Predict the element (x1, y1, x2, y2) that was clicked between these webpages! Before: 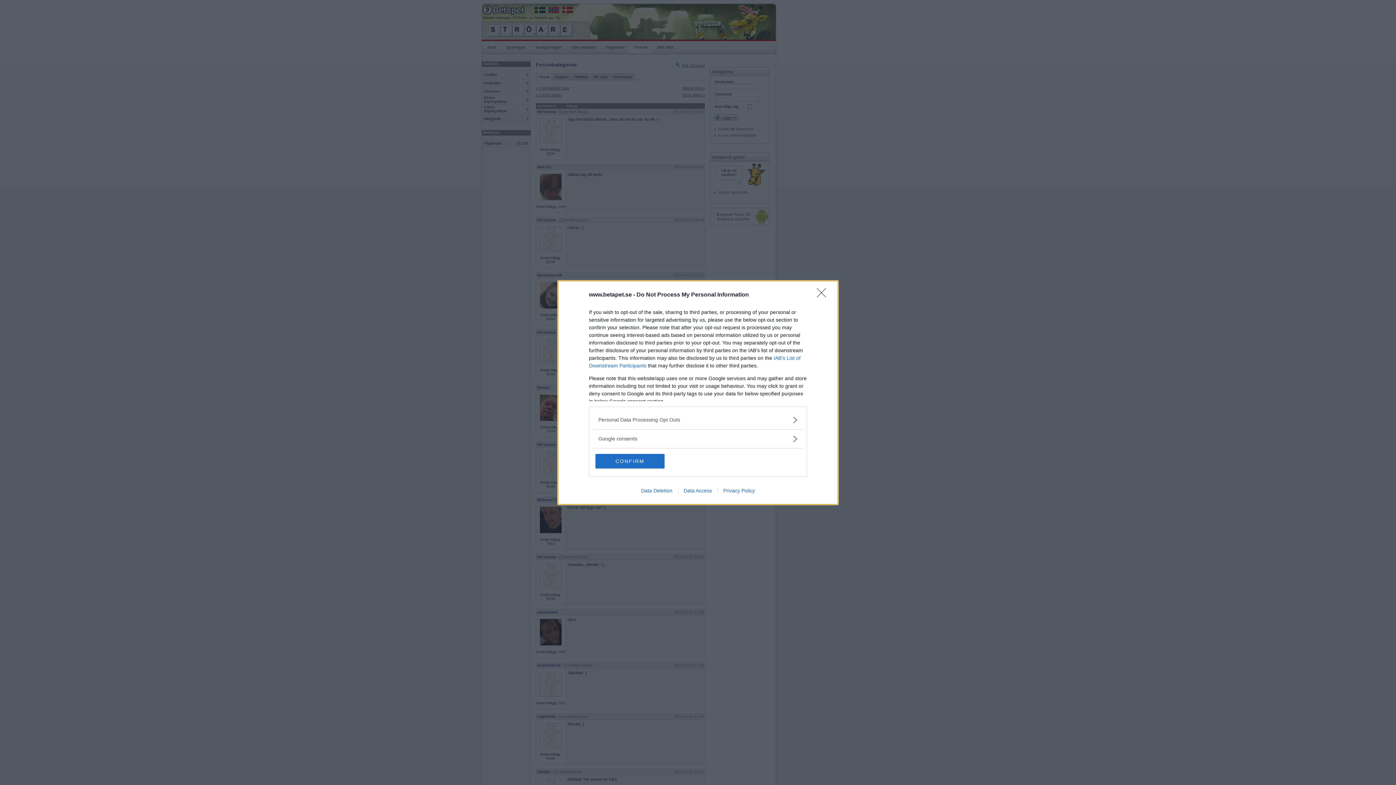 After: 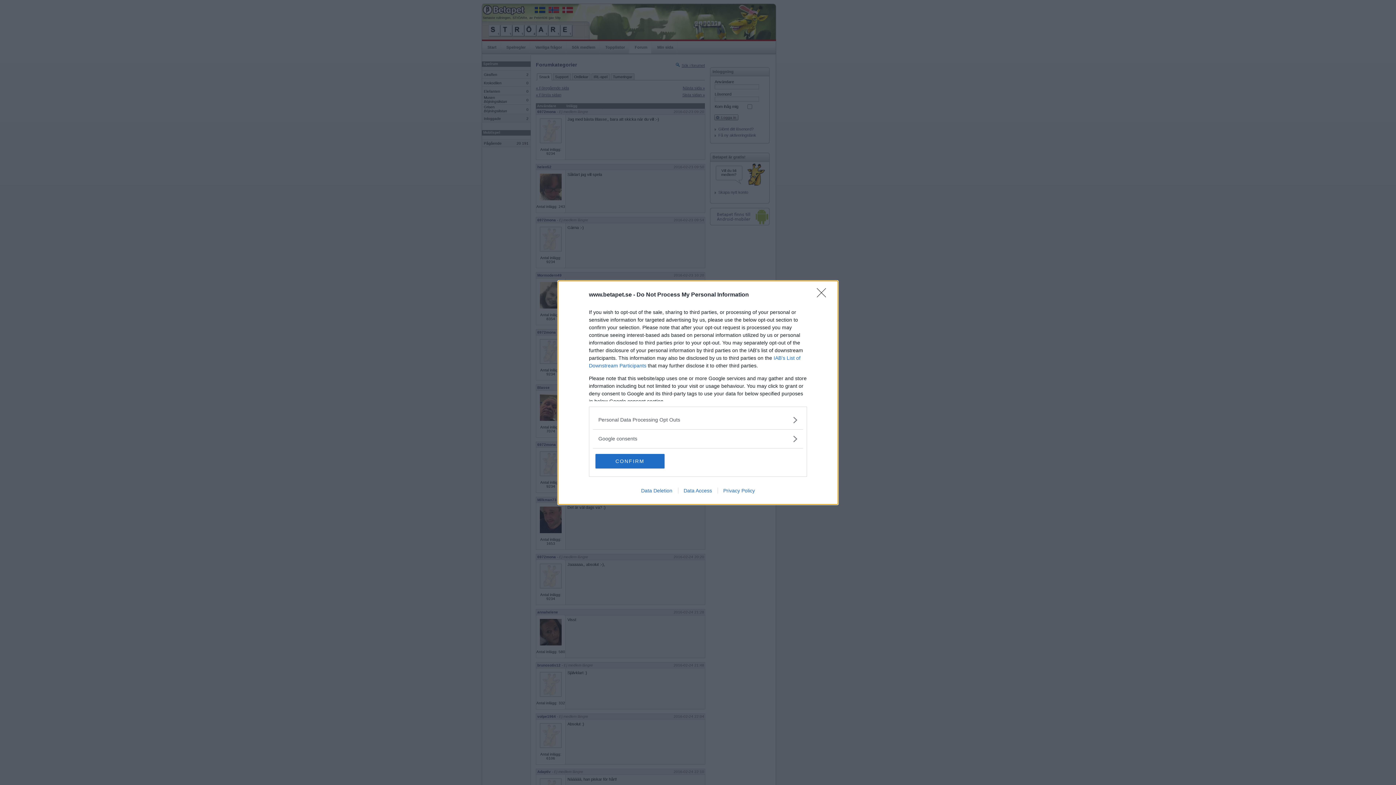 Action: label: Data Deletion bbox: (635, 487, 678, 493)